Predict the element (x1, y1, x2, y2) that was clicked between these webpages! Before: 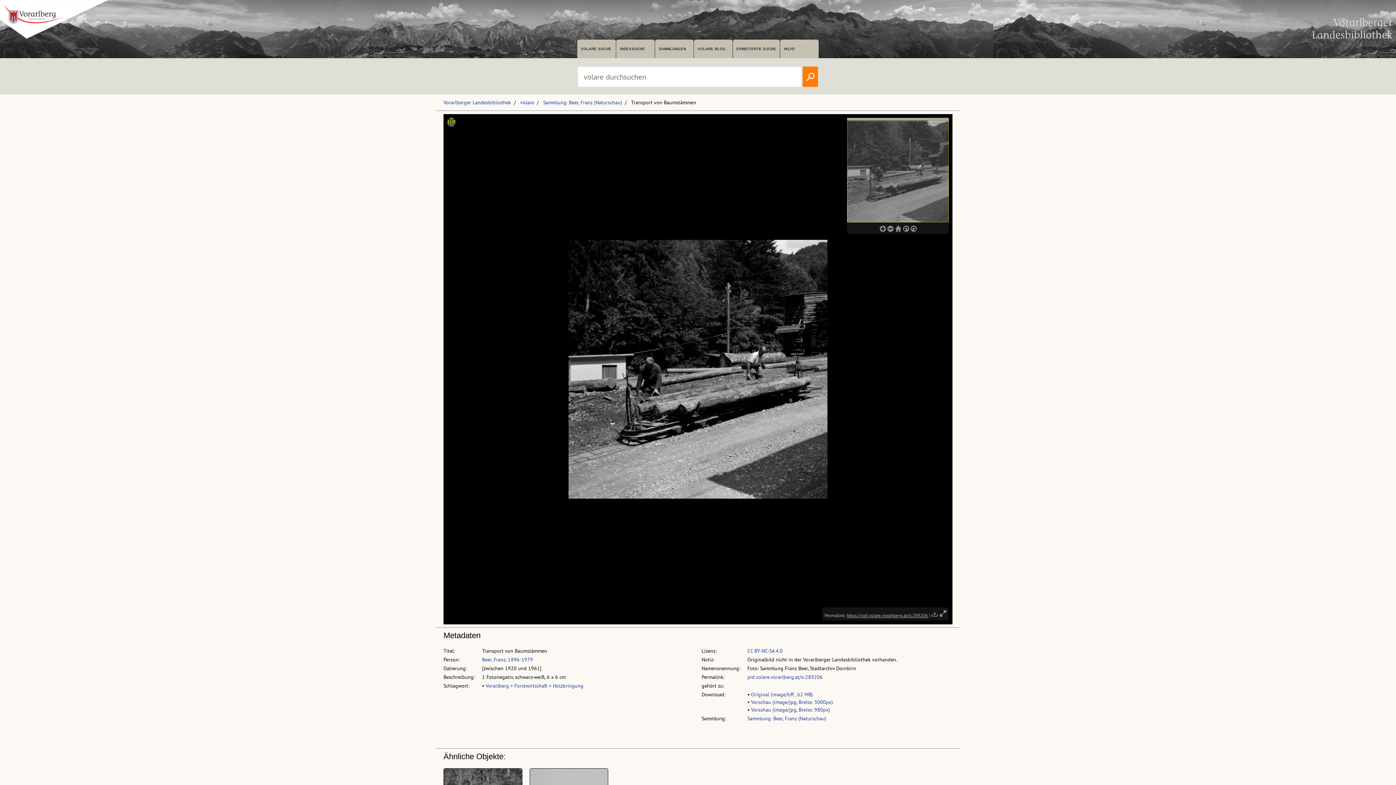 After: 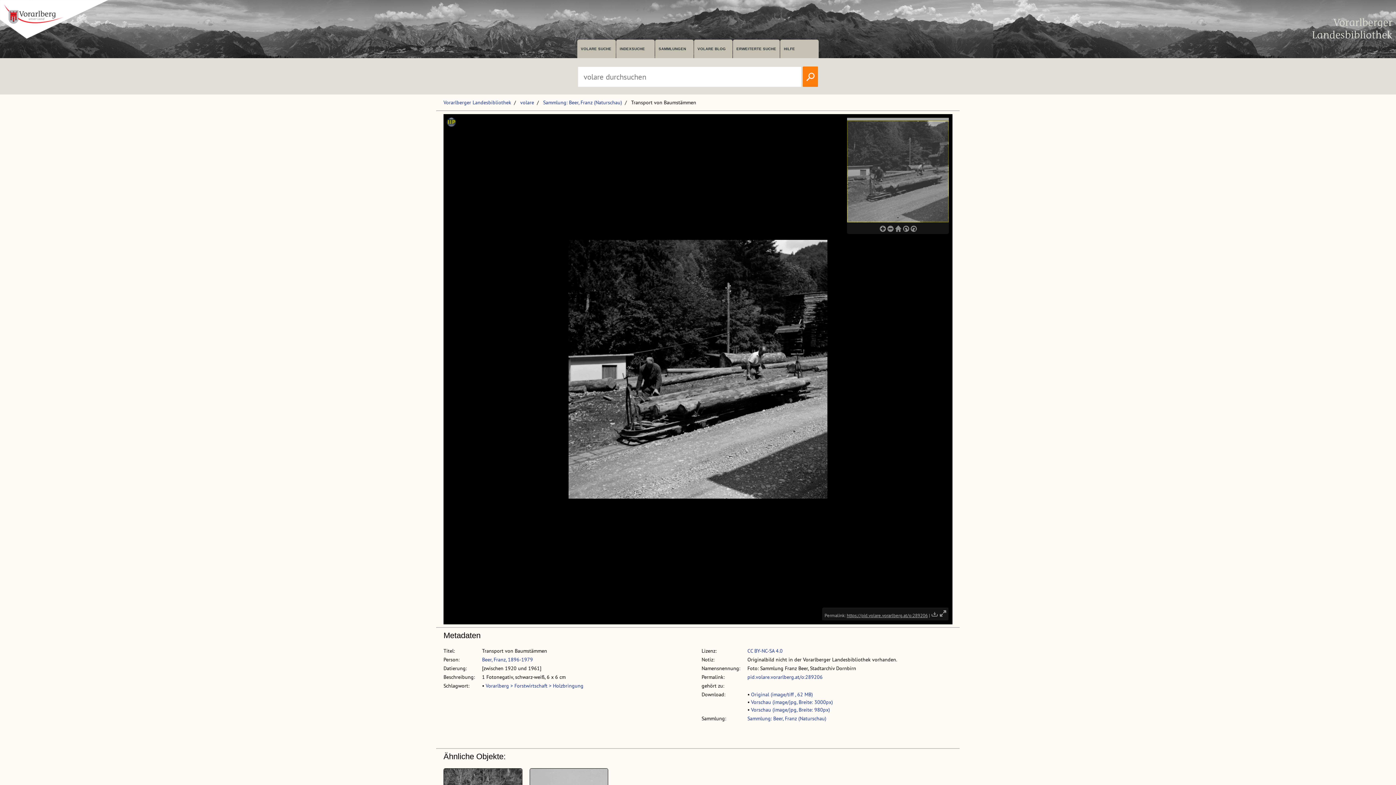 Action: label: pid.volare.vorarlberg.at/o:289206 bbox: (747, 674, 822, 680)